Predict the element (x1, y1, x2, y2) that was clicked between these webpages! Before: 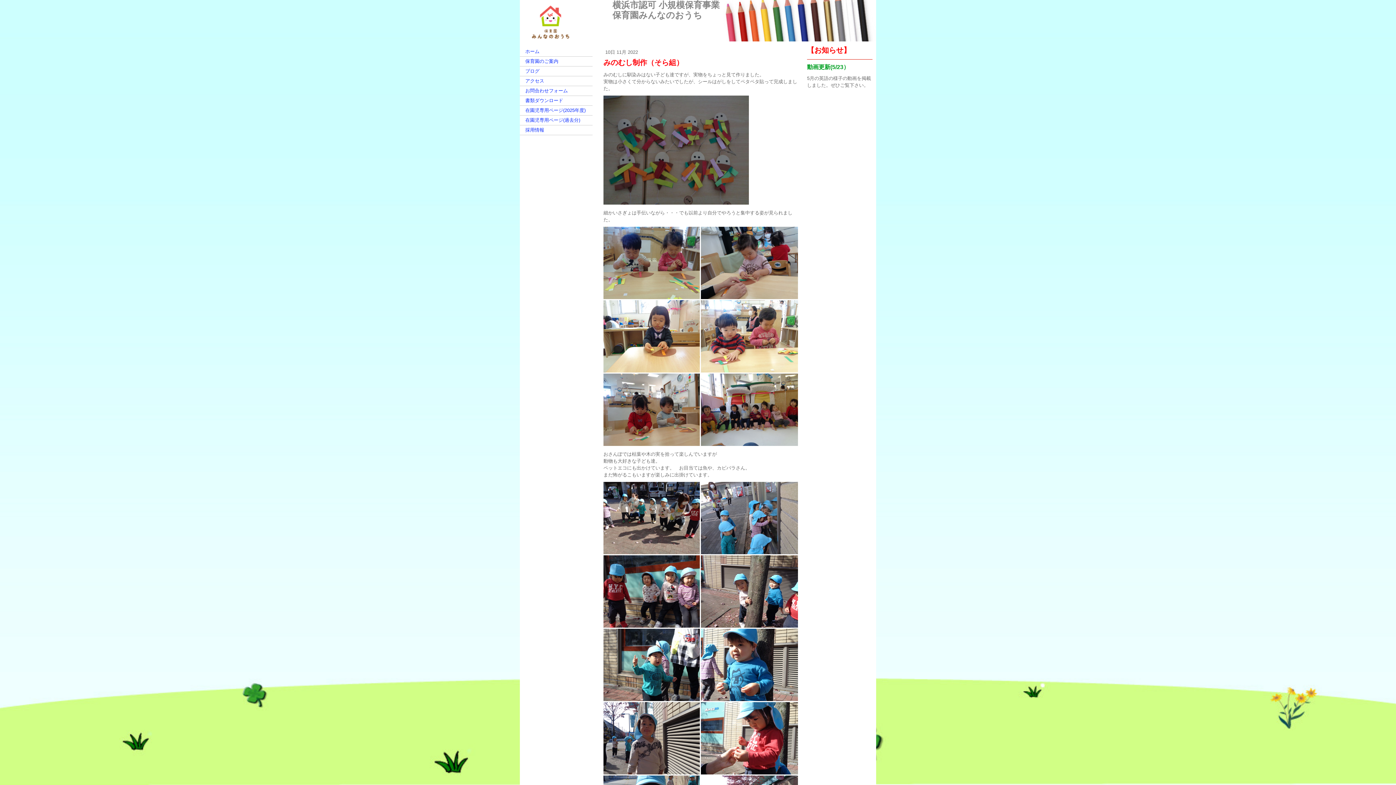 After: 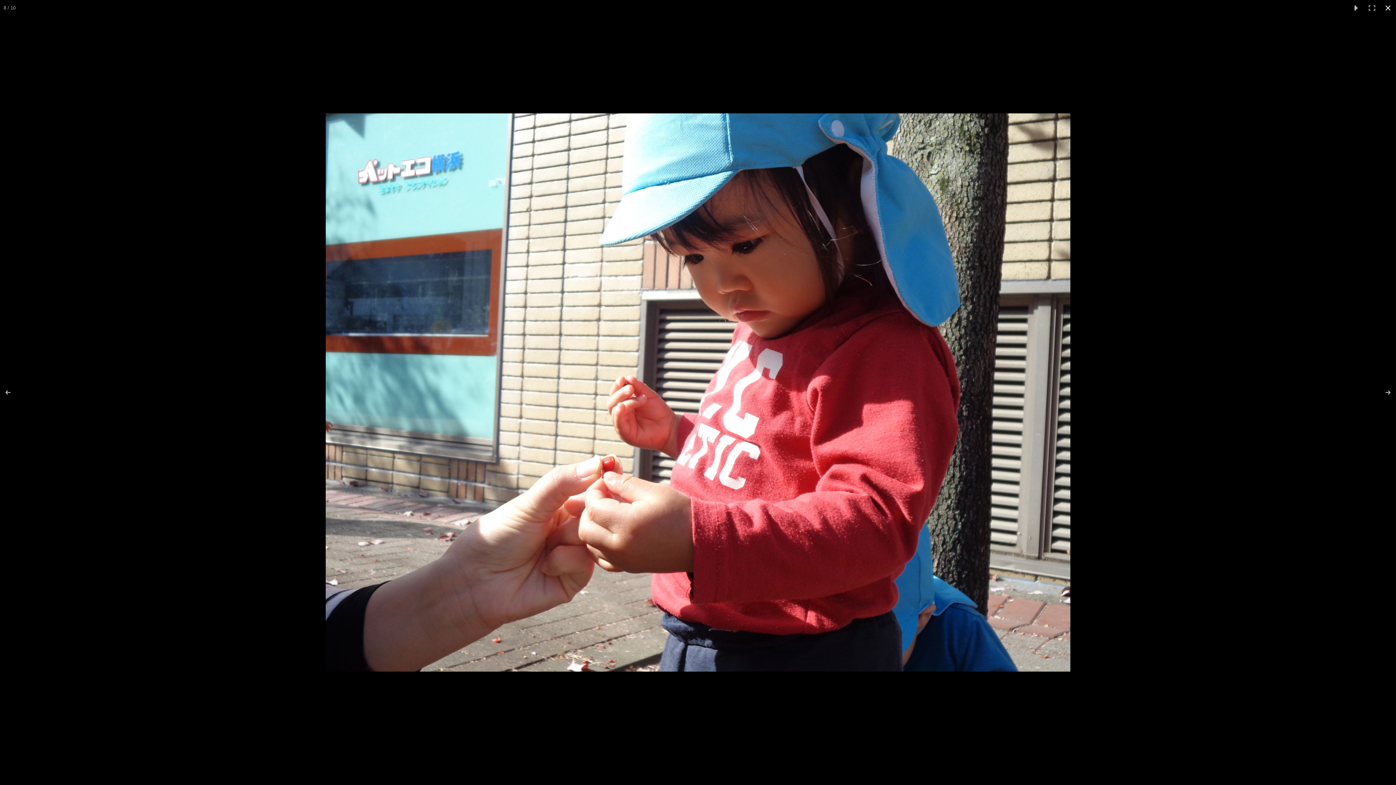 Action: bbox: (701, 702, 798, 774)